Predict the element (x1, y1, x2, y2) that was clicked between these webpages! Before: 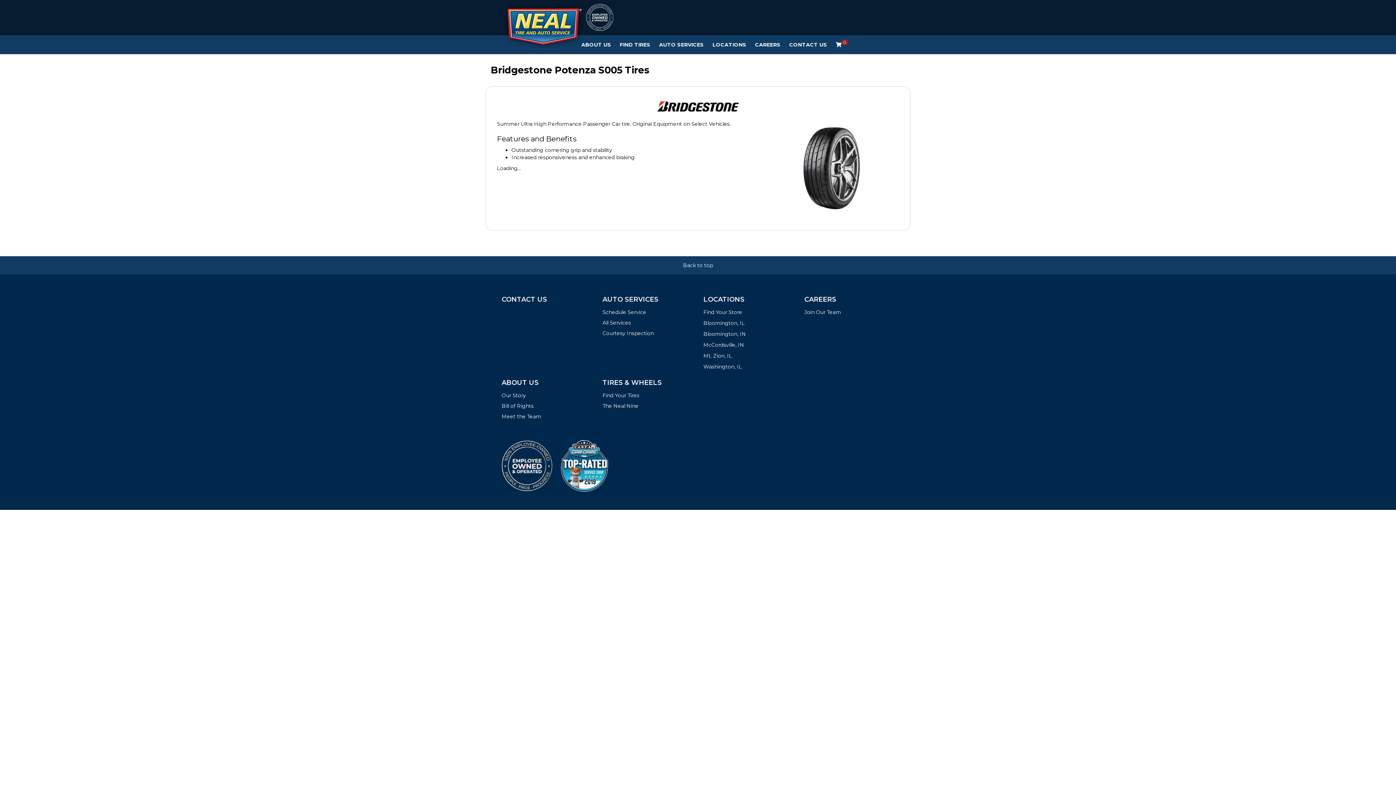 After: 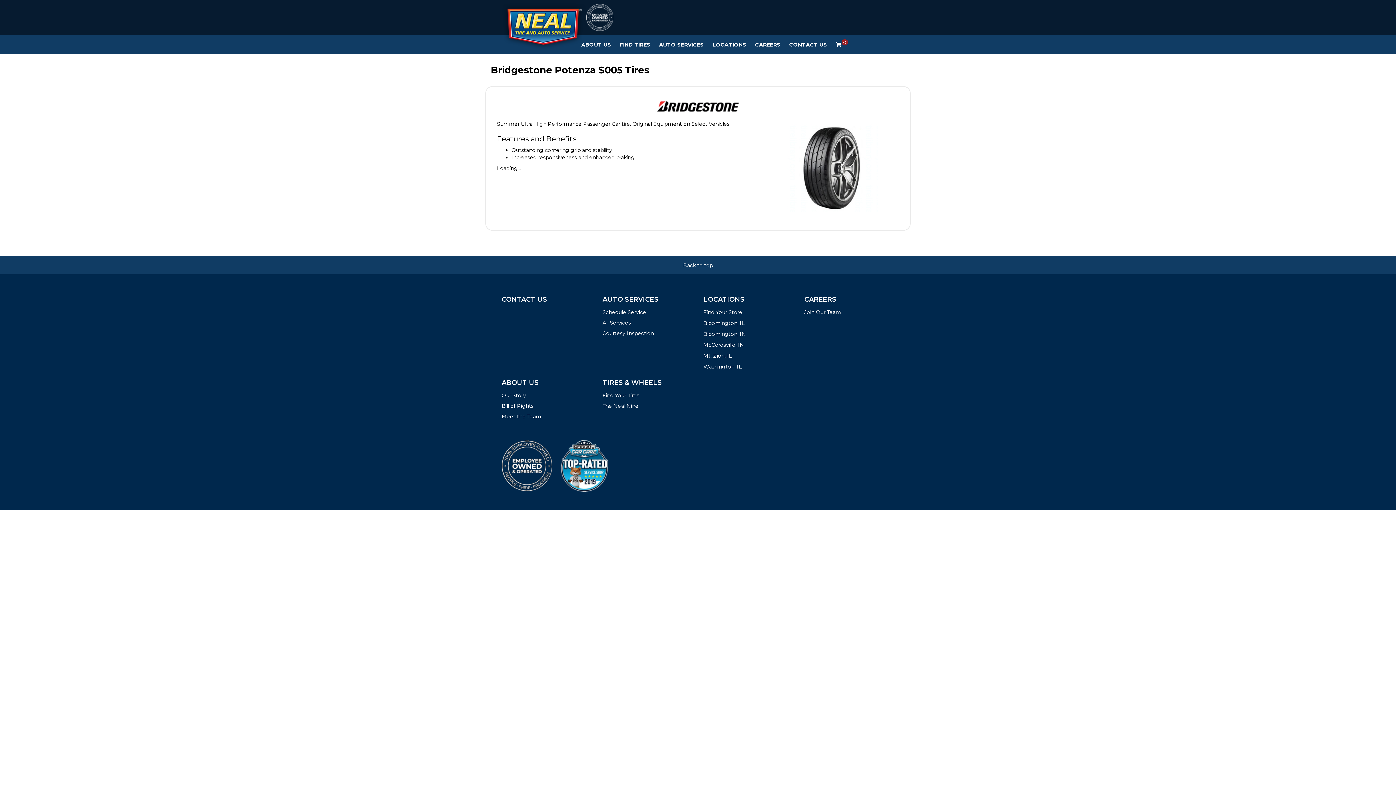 Action: label: Back to top bbox: (683, 262, 713, 268)